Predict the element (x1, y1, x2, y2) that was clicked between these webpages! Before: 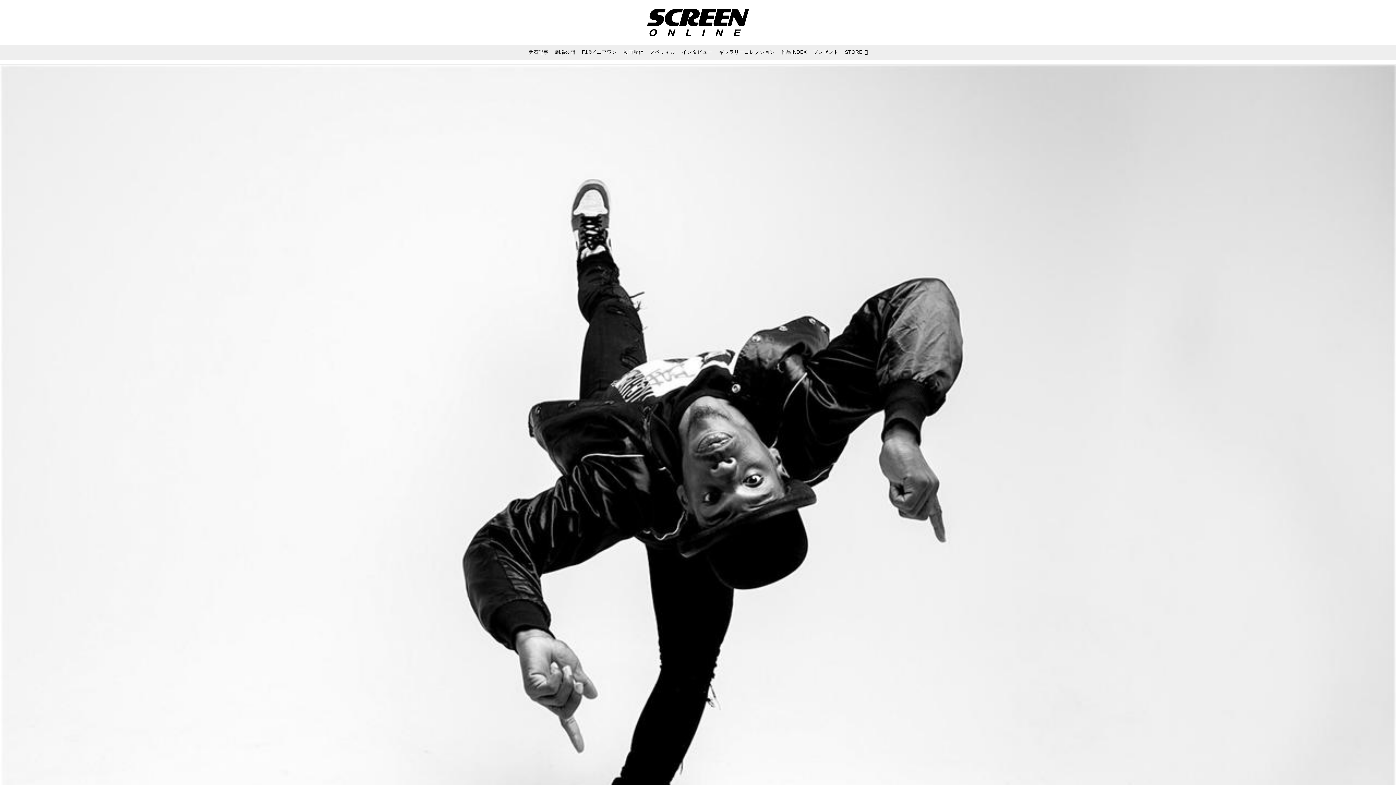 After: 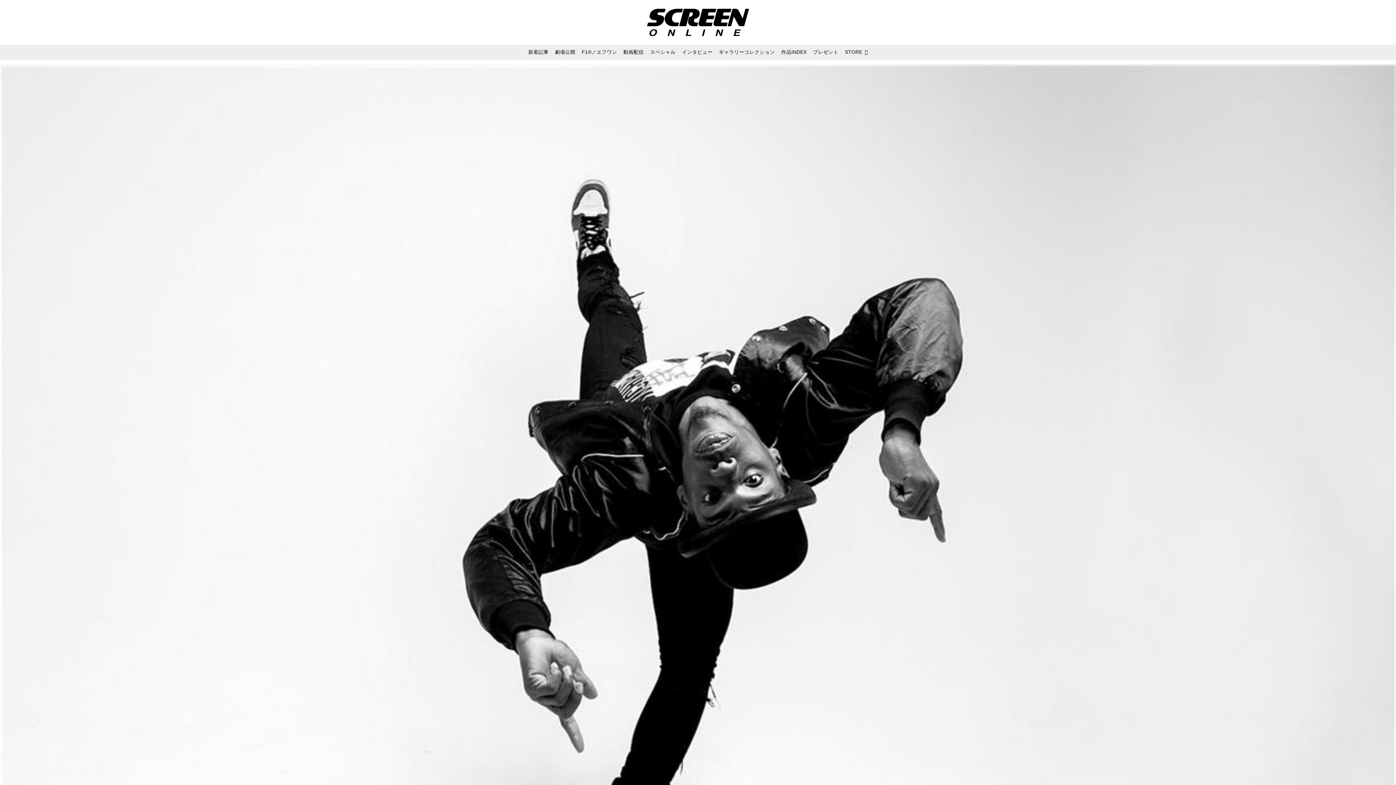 Action: bbox: (842, 16, 853, 27)